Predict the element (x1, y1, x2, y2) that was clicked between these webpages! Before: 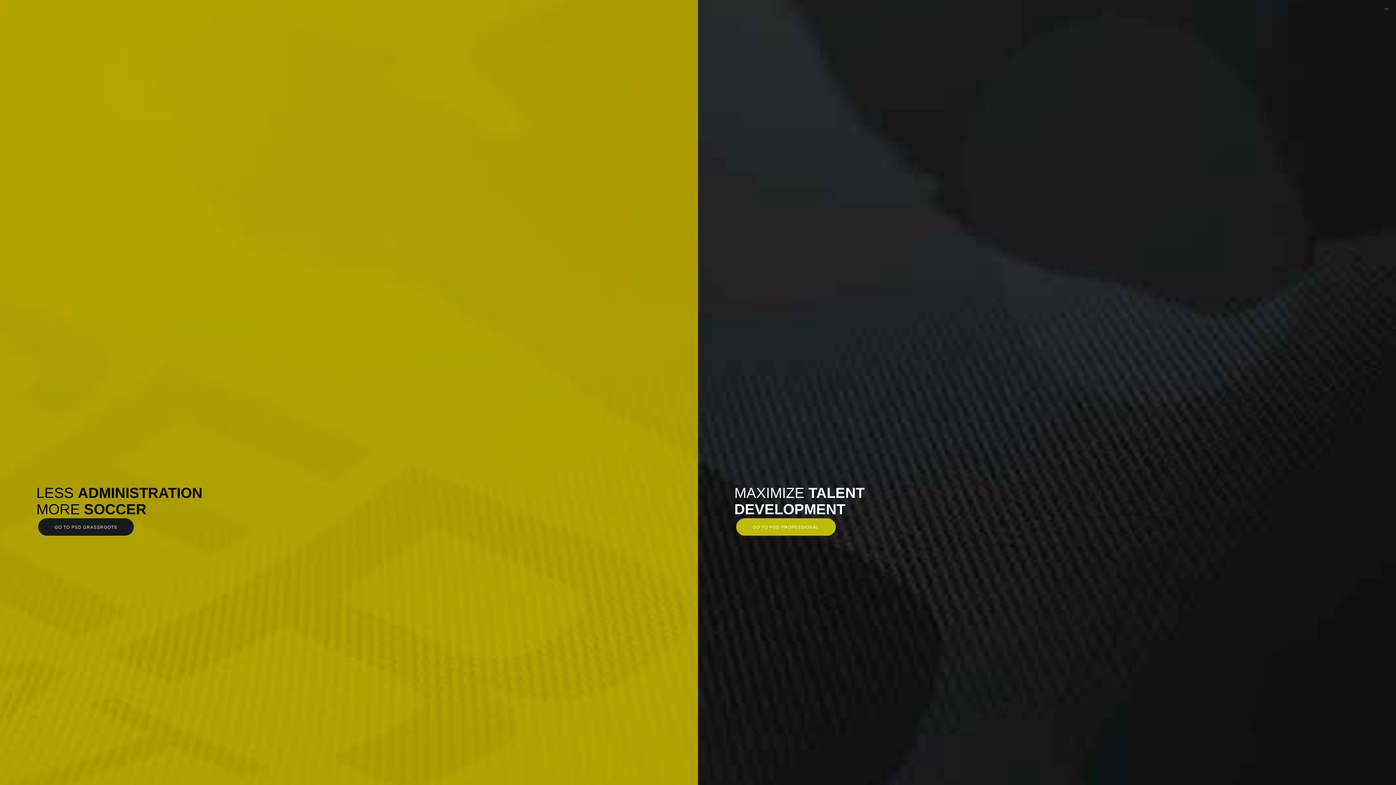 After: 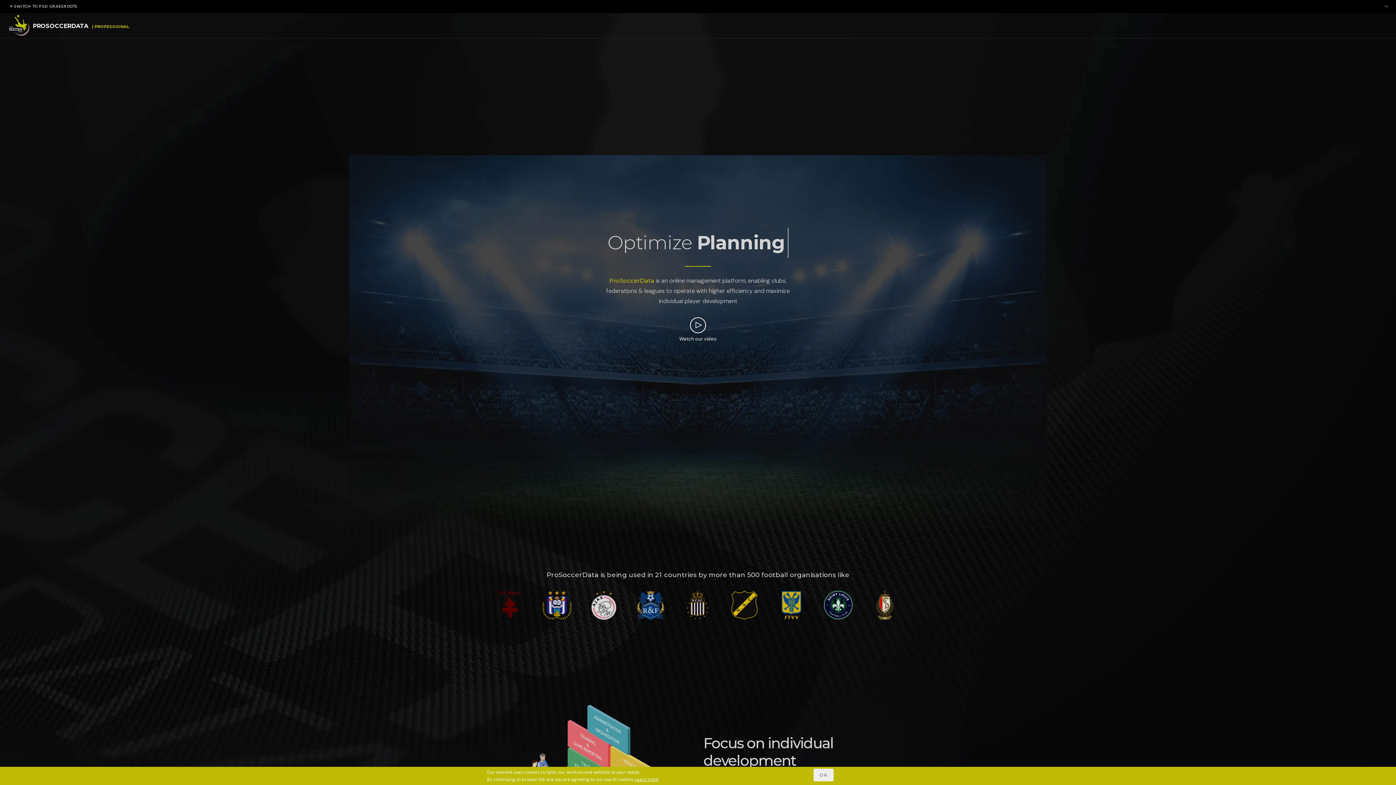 Action: label: GO TO PSD PROFESSIONAL bbox: (736, 518, 836, 535)